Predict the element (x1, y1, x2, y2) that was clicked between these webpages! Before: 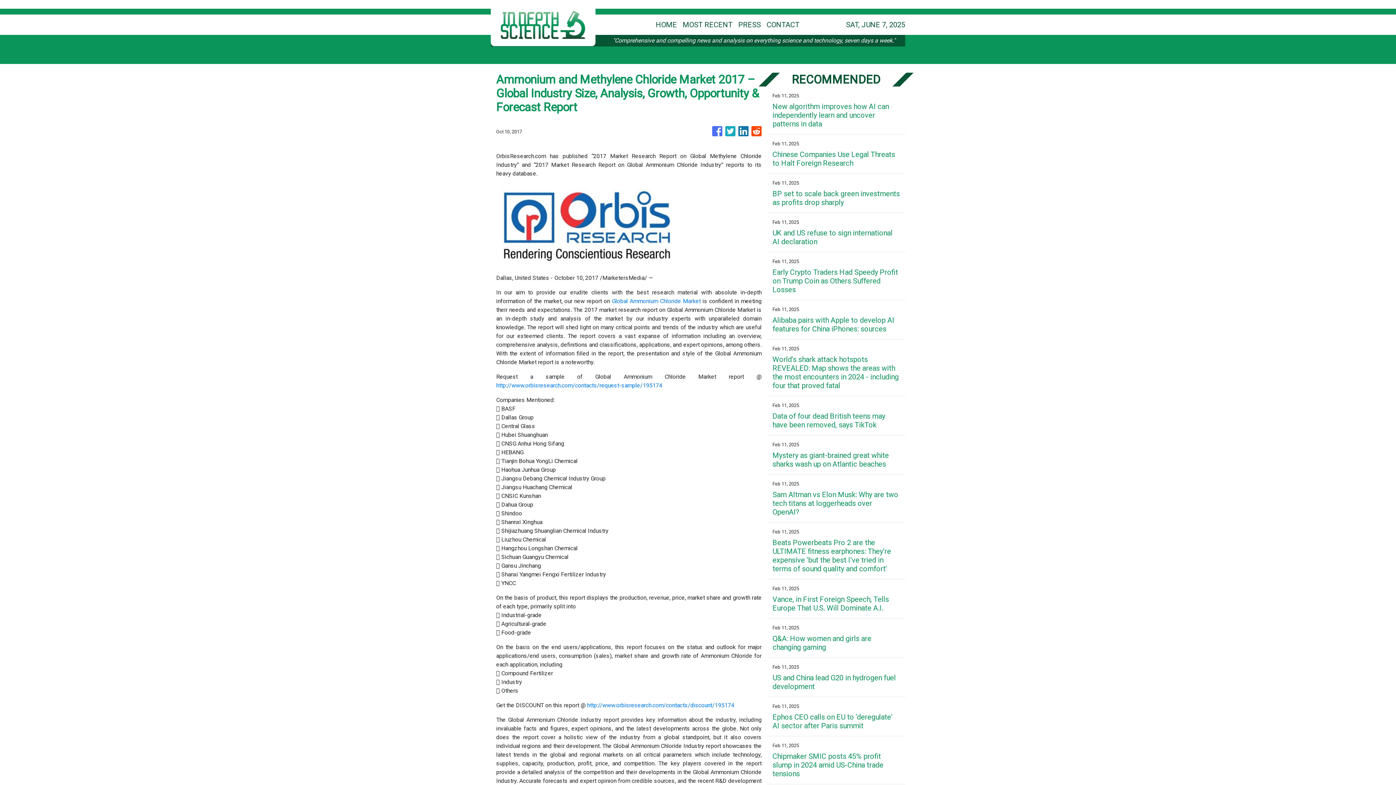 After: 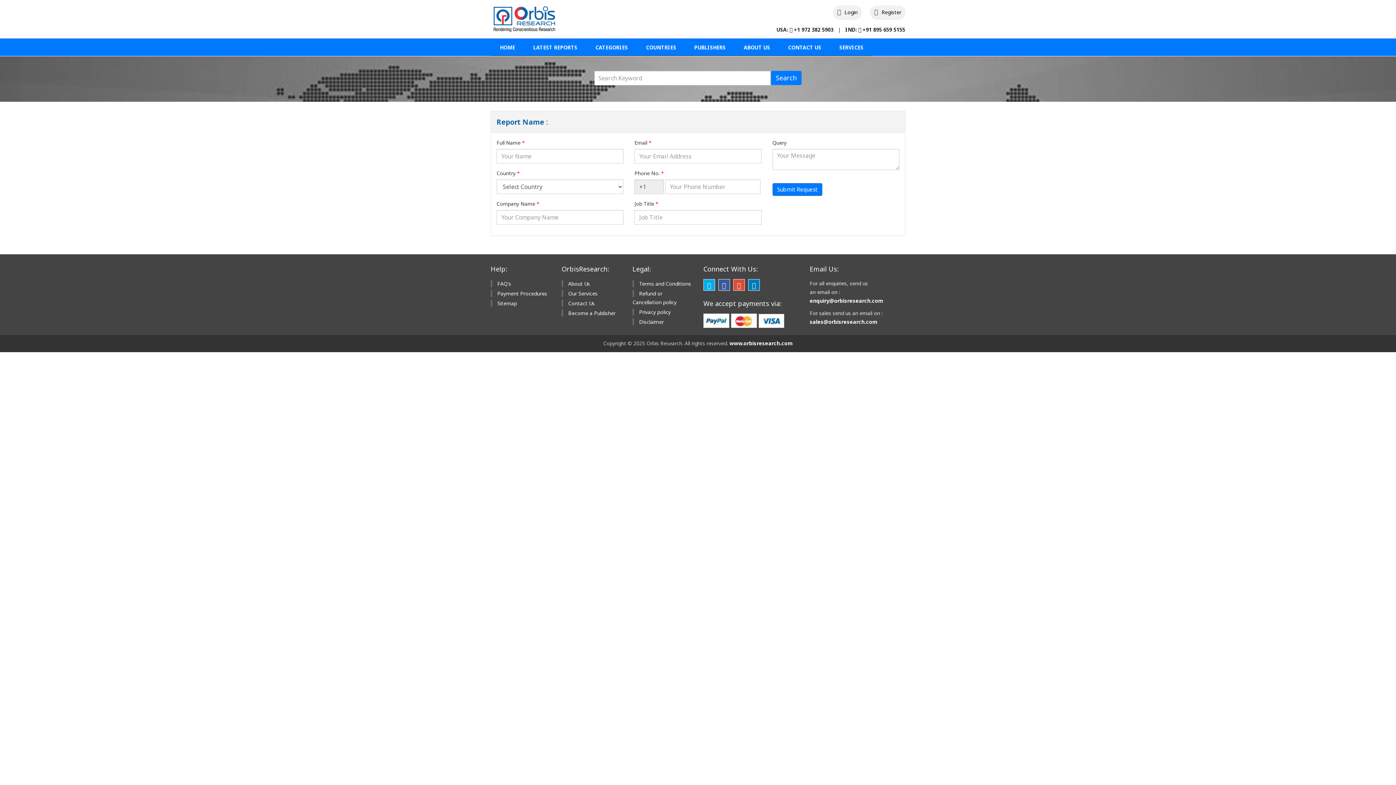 Action: bbox: (496, 382, 662, 389) label: http://www.orbisresearch.com/contacts/request-sample/195174